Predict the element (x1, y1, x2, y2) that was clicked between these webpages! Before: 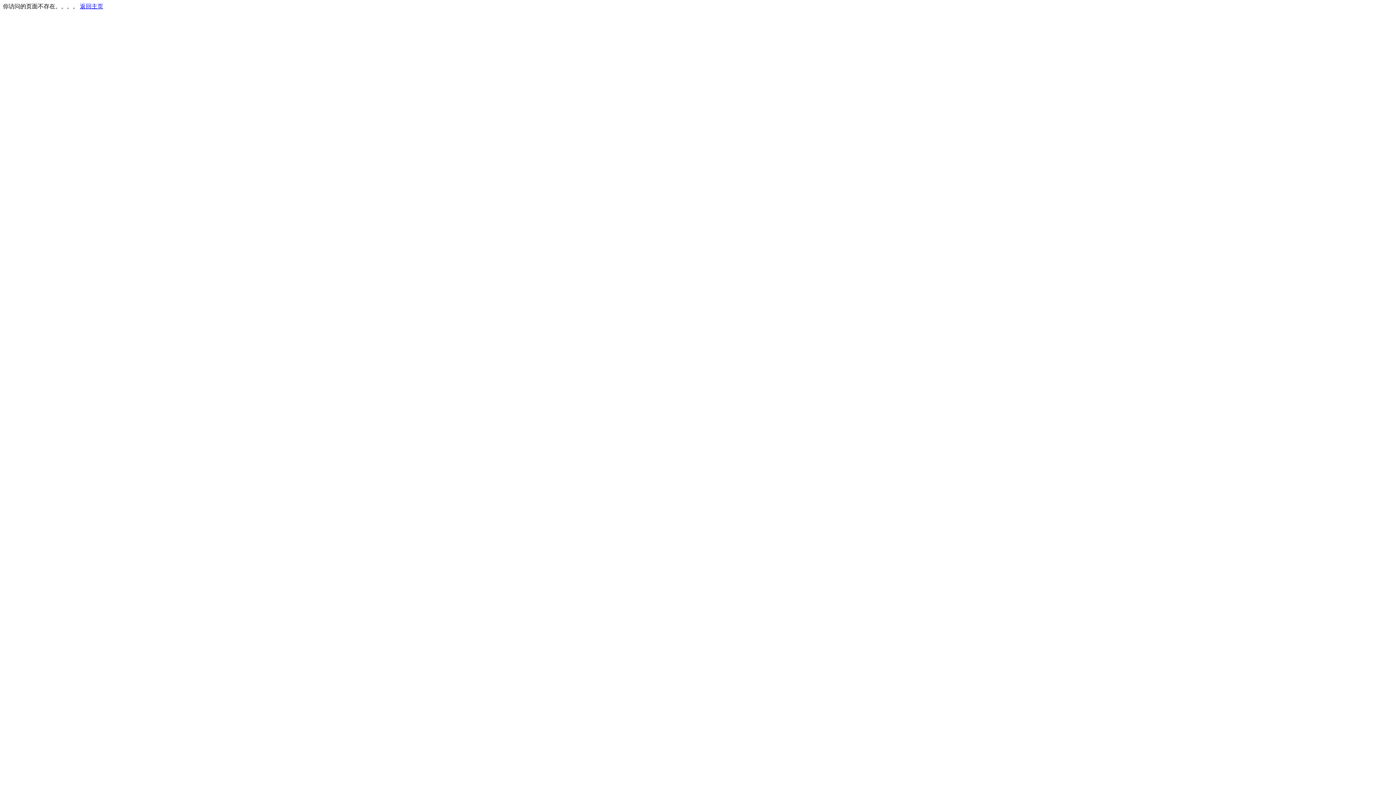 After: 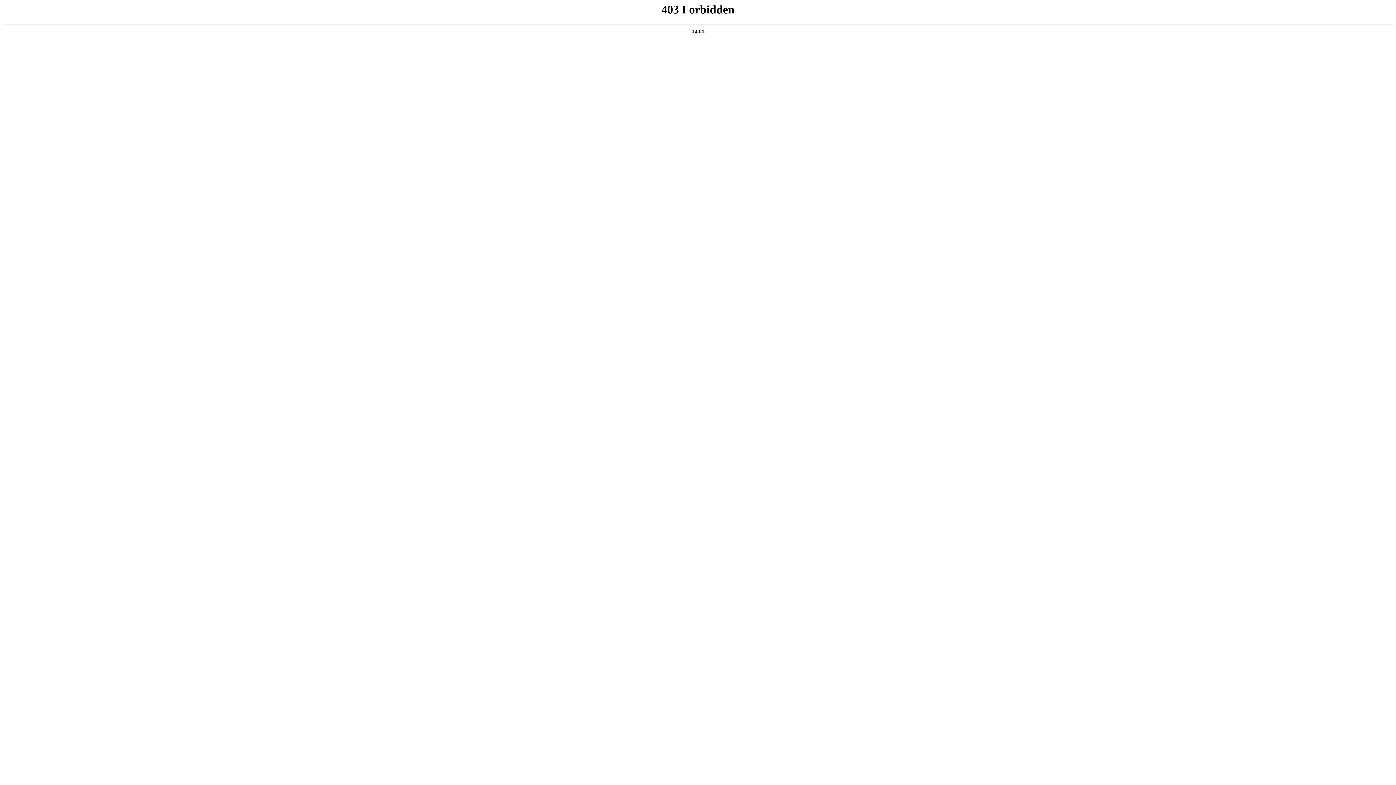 Action: label: 返回主页 bbox: (80, 3, 103, 9)